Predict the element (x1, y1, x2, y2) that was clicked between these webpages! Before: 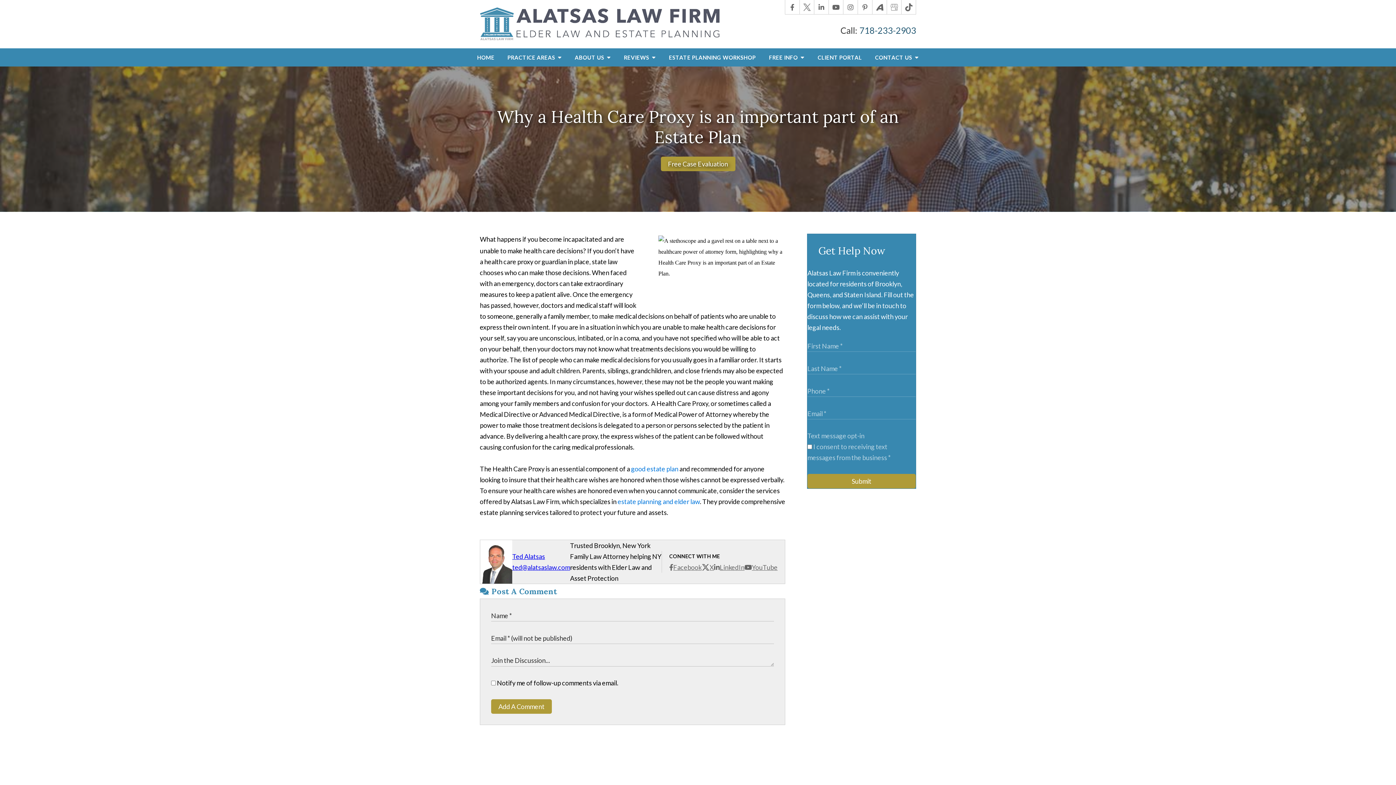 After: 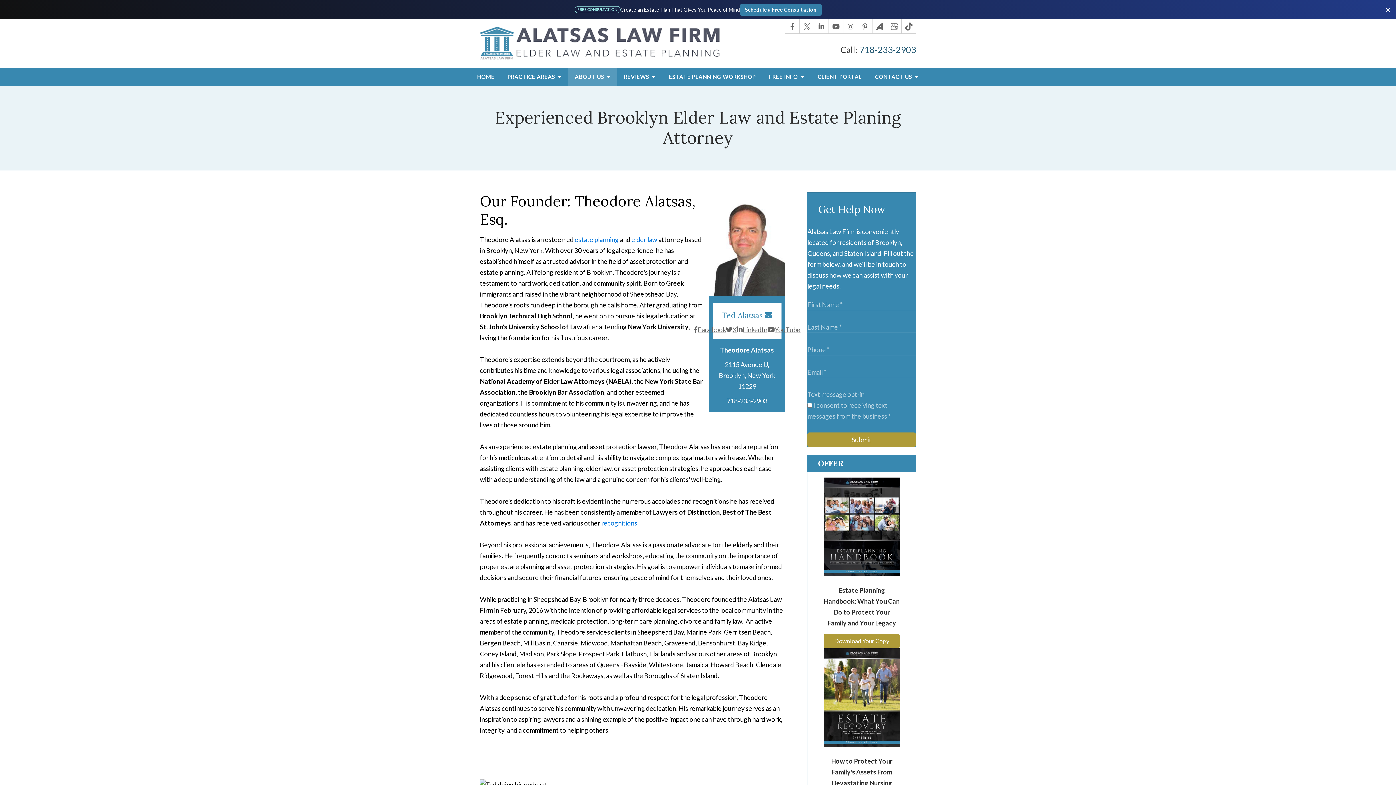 Action: label: Ted Alatsas bbox: (512, 552, 545, 560)